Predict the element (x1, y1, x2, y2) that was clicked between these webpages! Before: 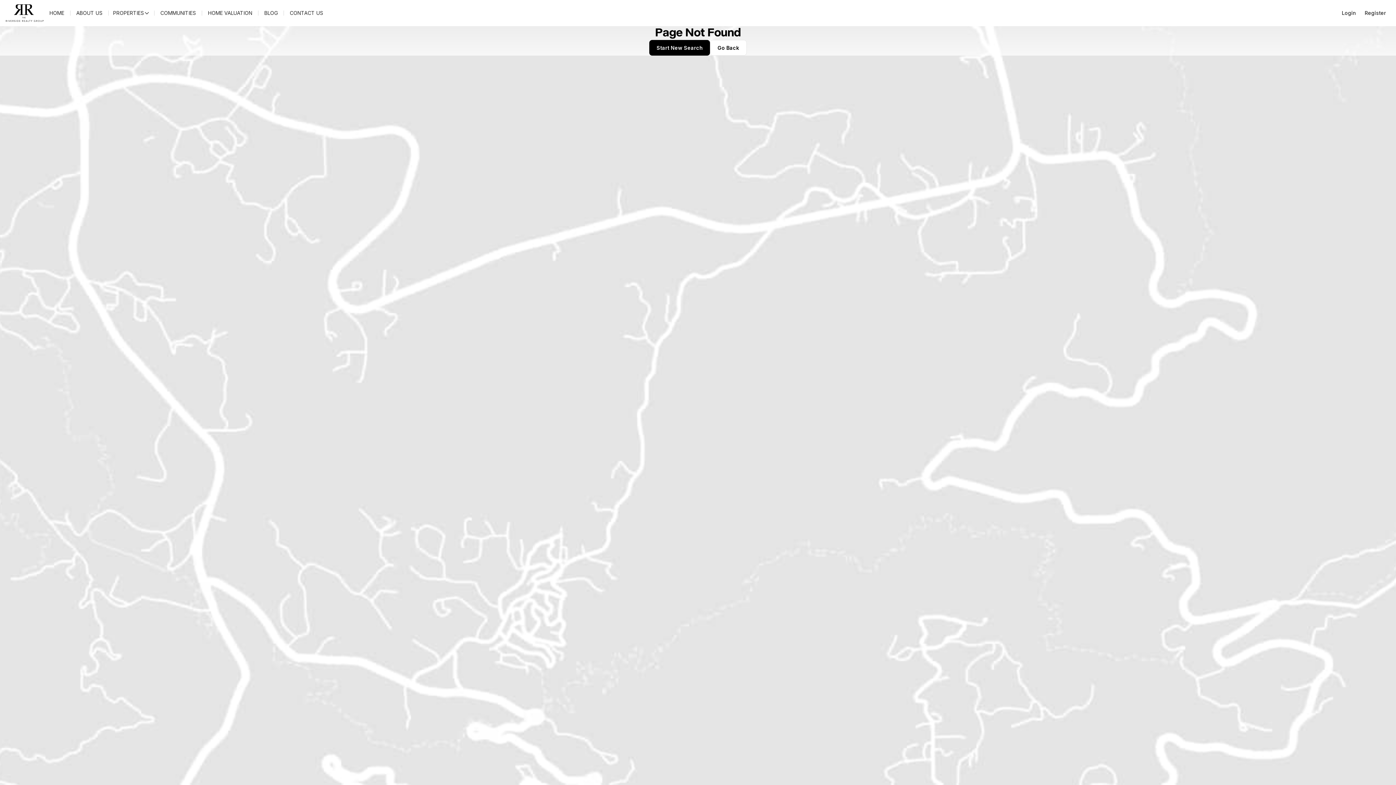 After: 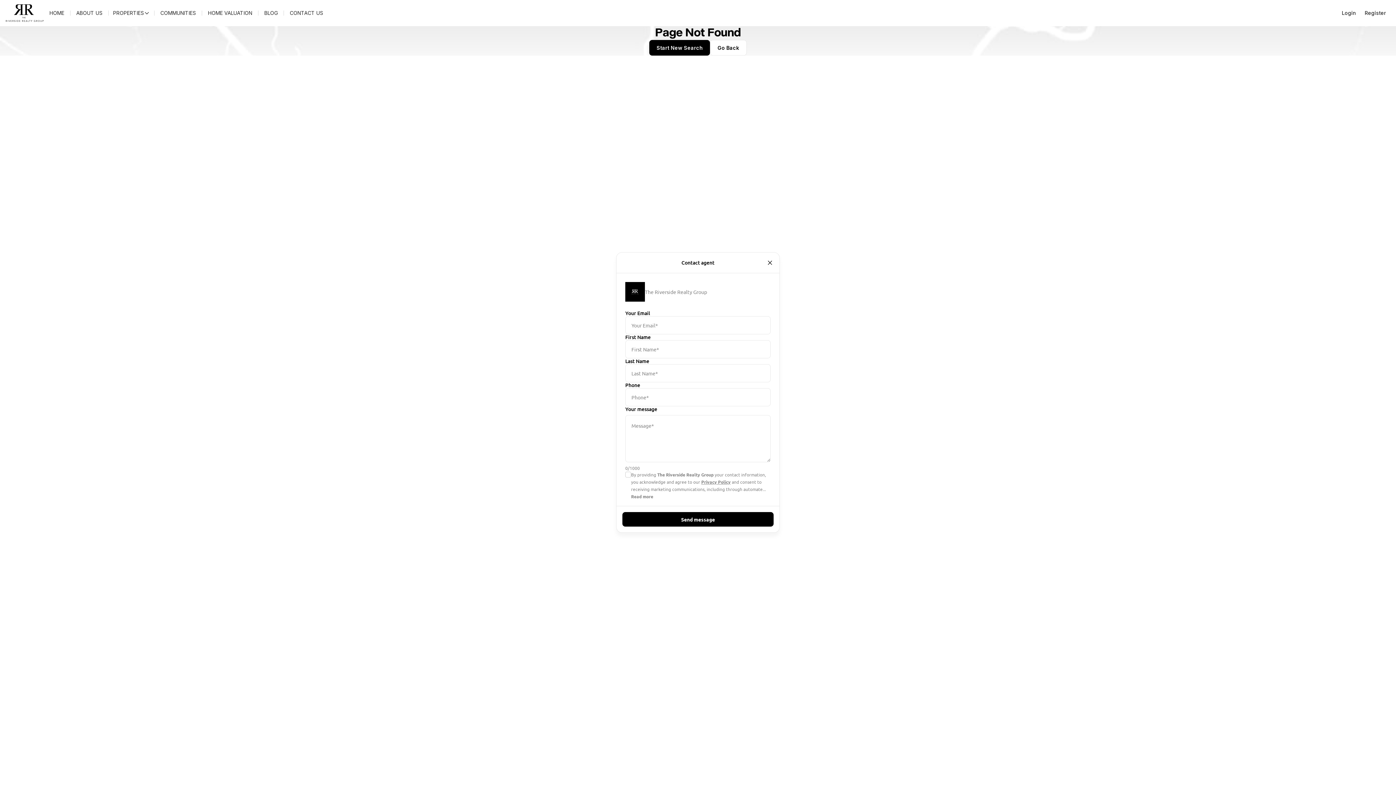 Action: label: CONTACT US bbox: (246, 8, 291, 18)